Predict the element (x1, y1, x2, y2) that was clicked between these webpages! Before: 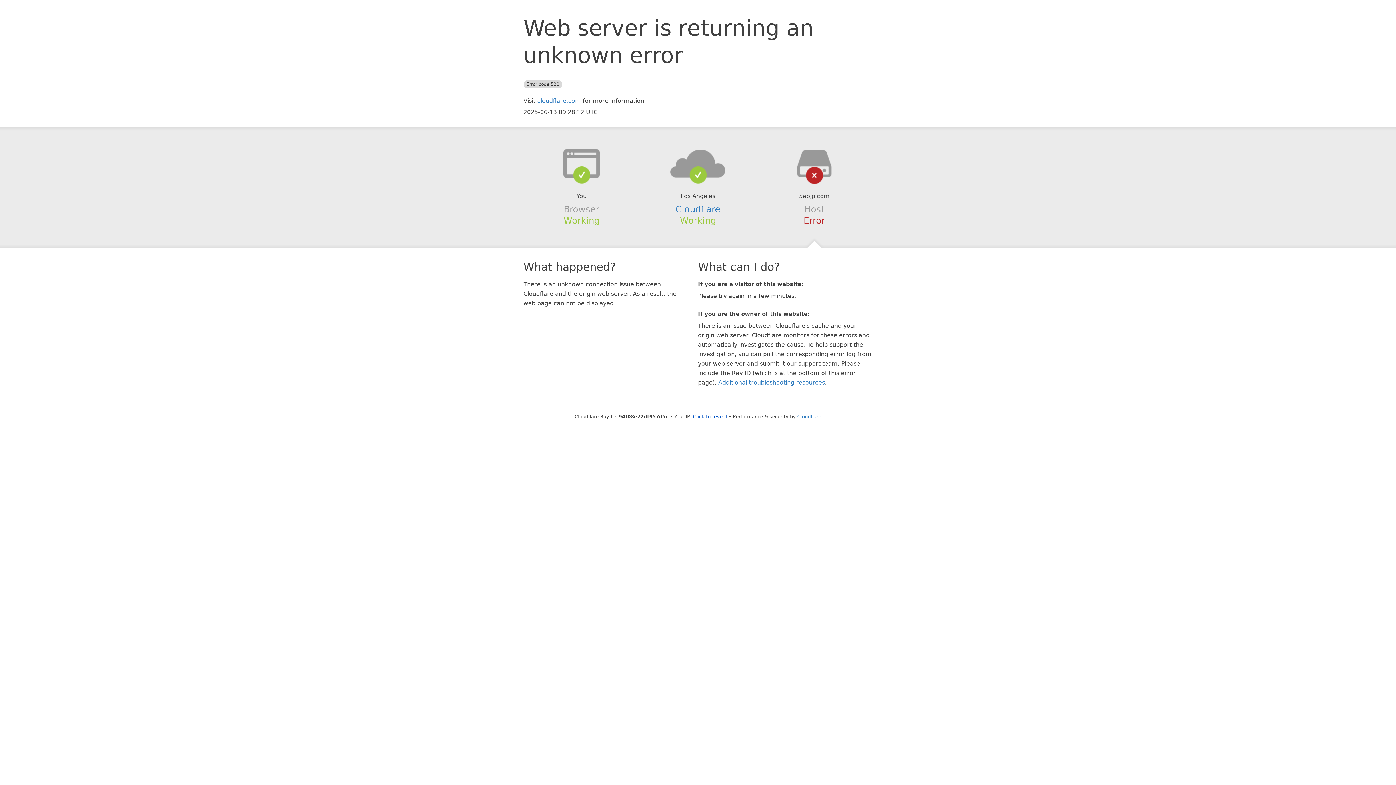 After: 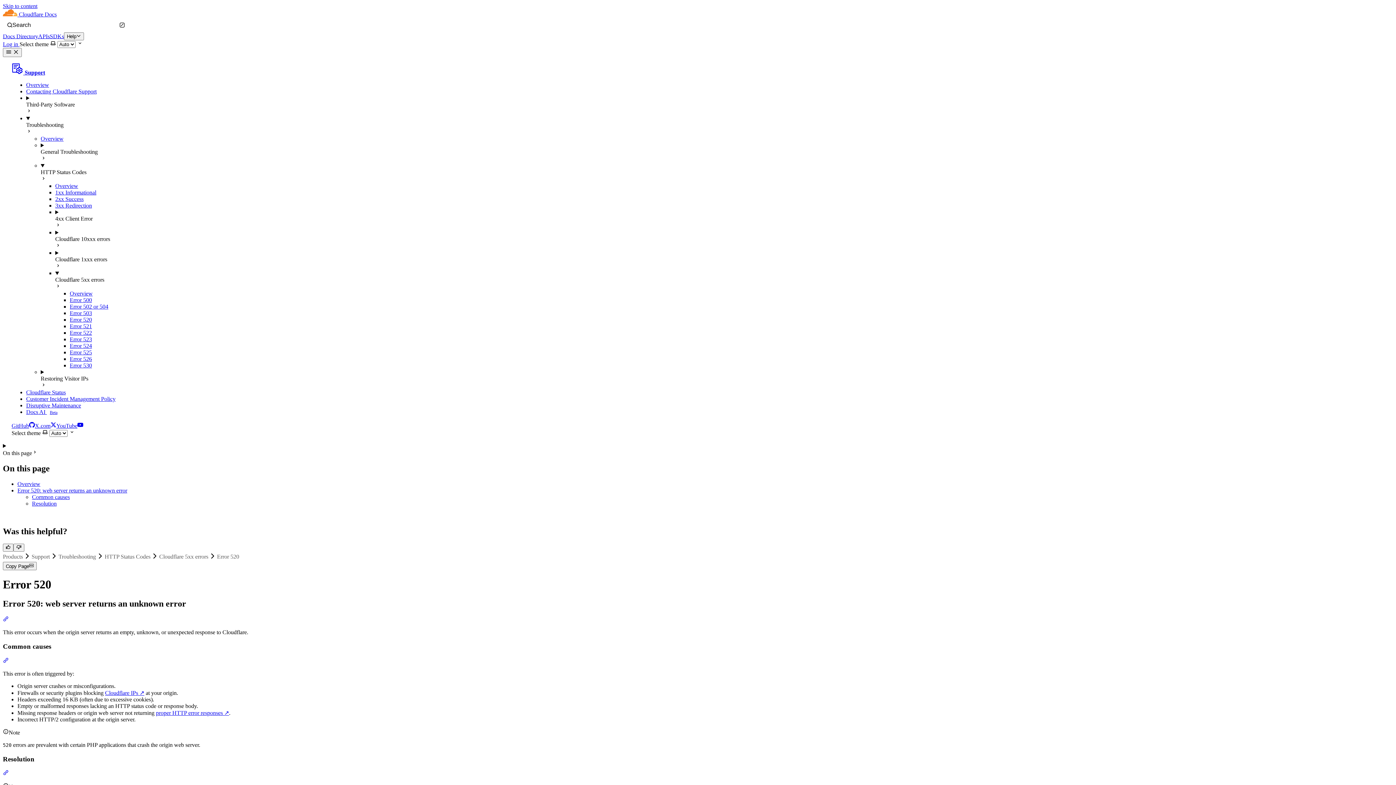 Action: bbox: (718, 379, 825, 386) label: Additional troubleshooting resources